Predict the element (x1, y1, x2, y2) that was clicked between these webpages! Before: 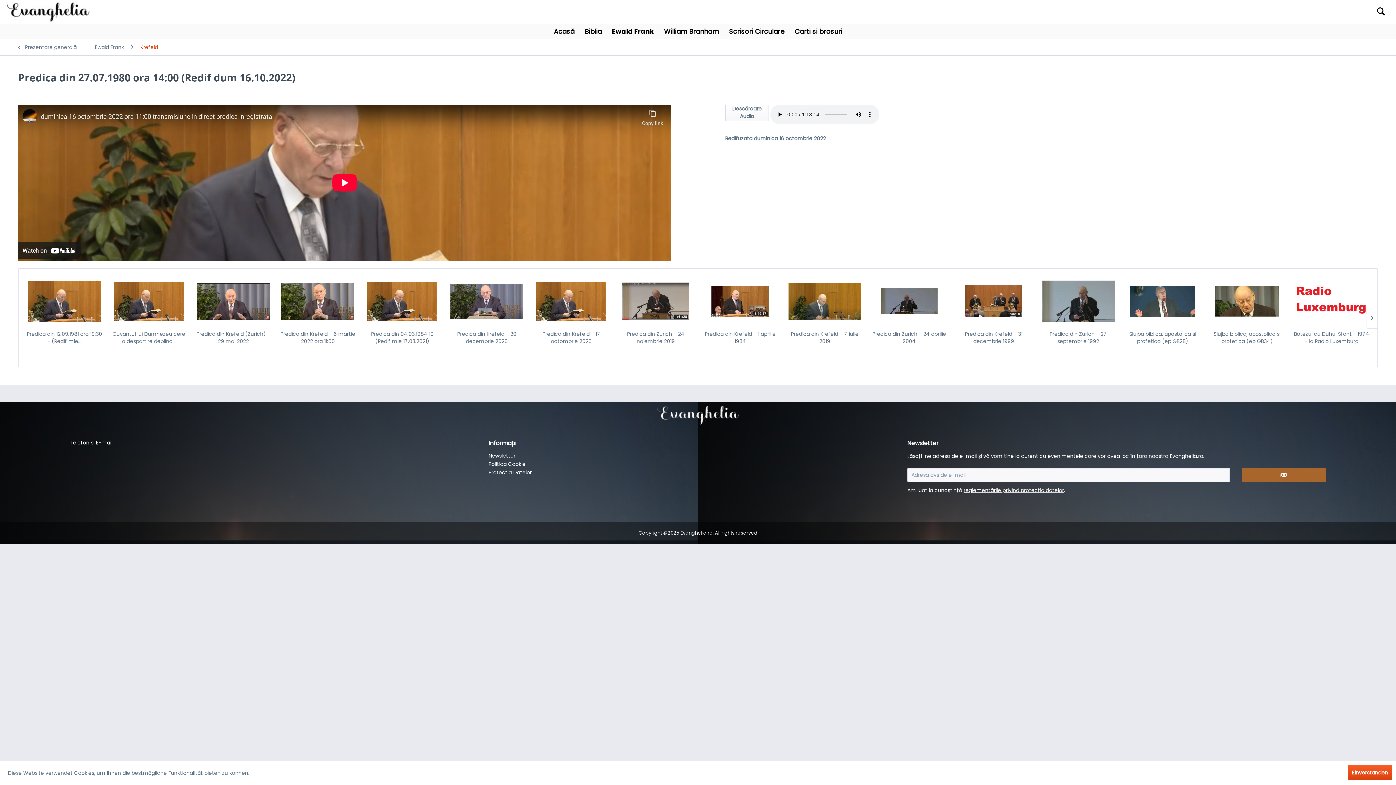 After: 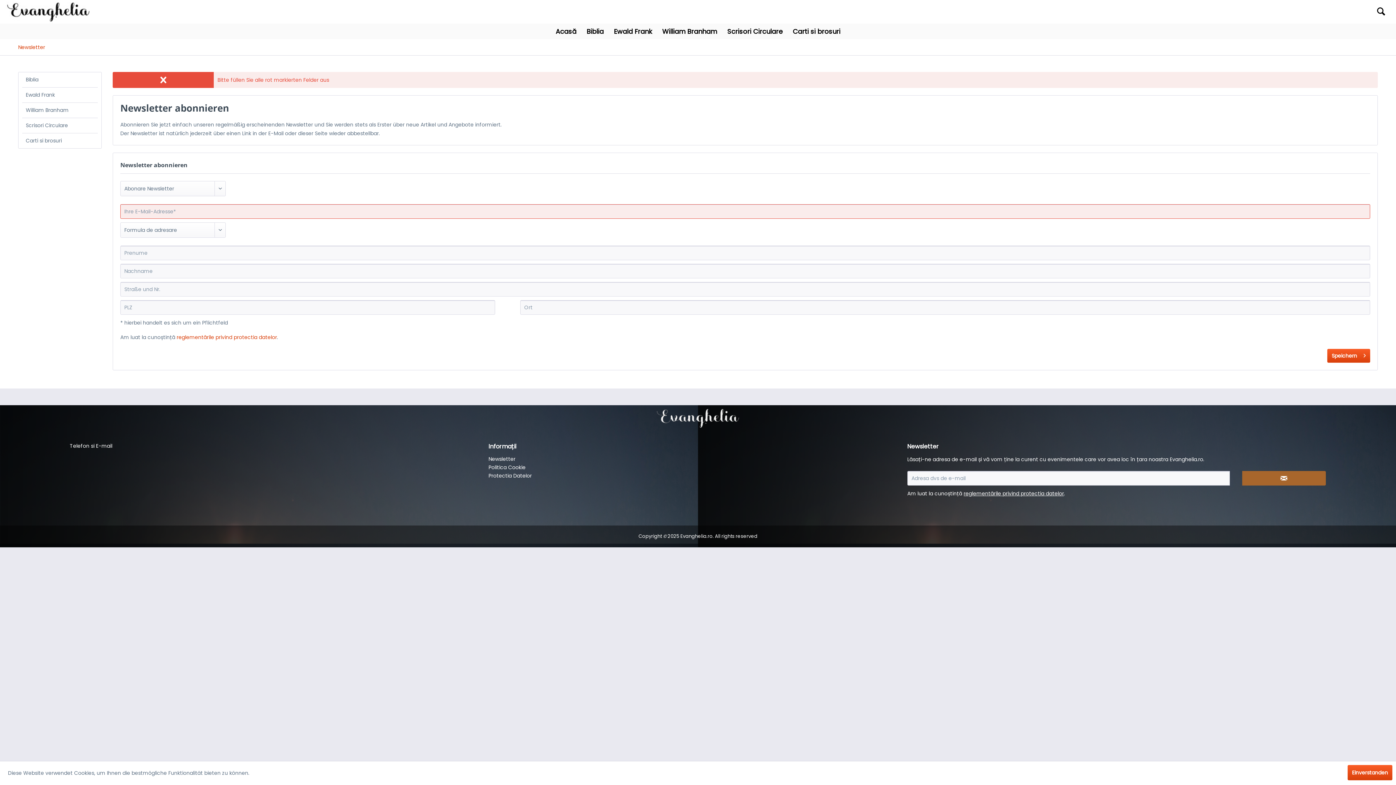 Action: label: Newsletter abonnieren bbox: (1242, 468, 1326, 482)